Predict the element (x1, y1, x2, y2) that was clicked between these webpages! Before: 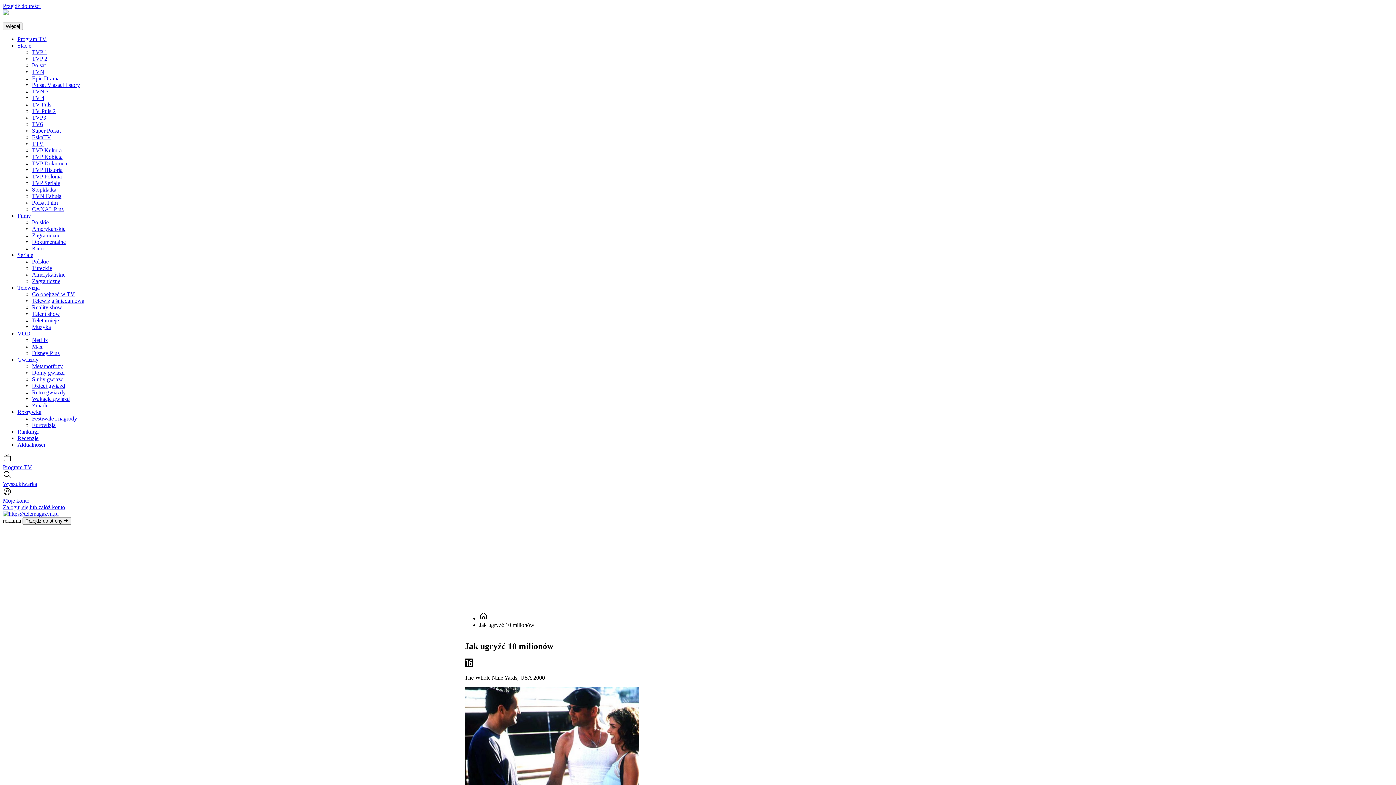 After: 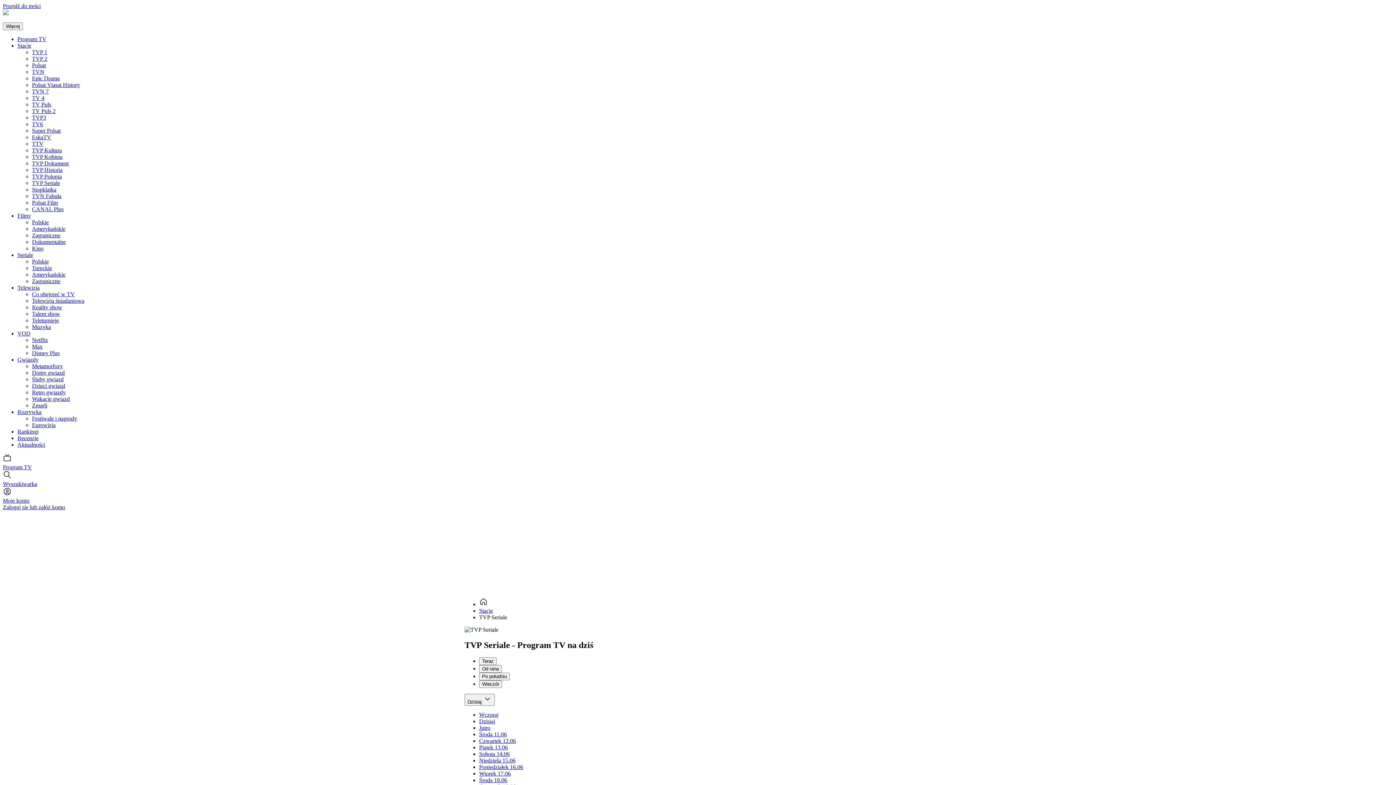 Action: label: TVP Seriale bbox: (32, 180, 60, 186)